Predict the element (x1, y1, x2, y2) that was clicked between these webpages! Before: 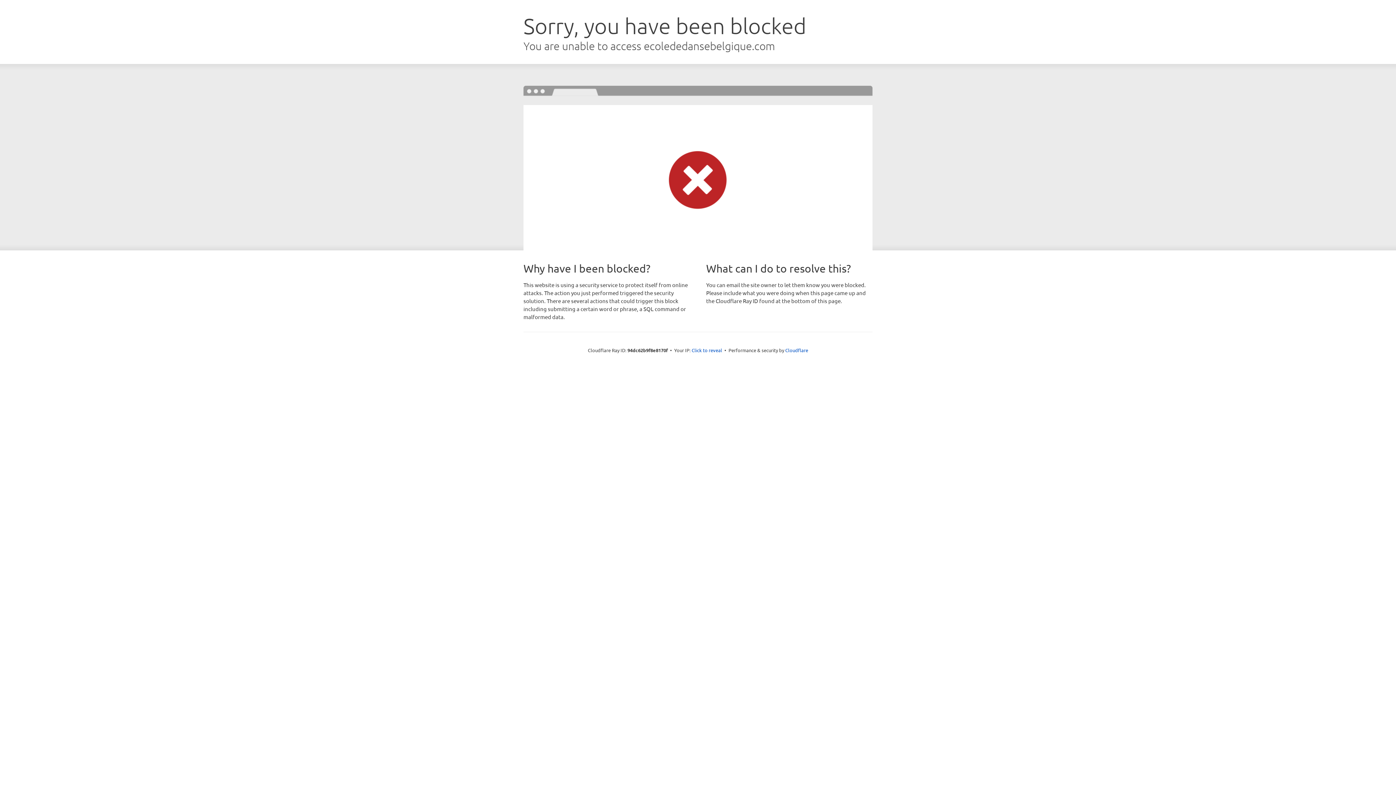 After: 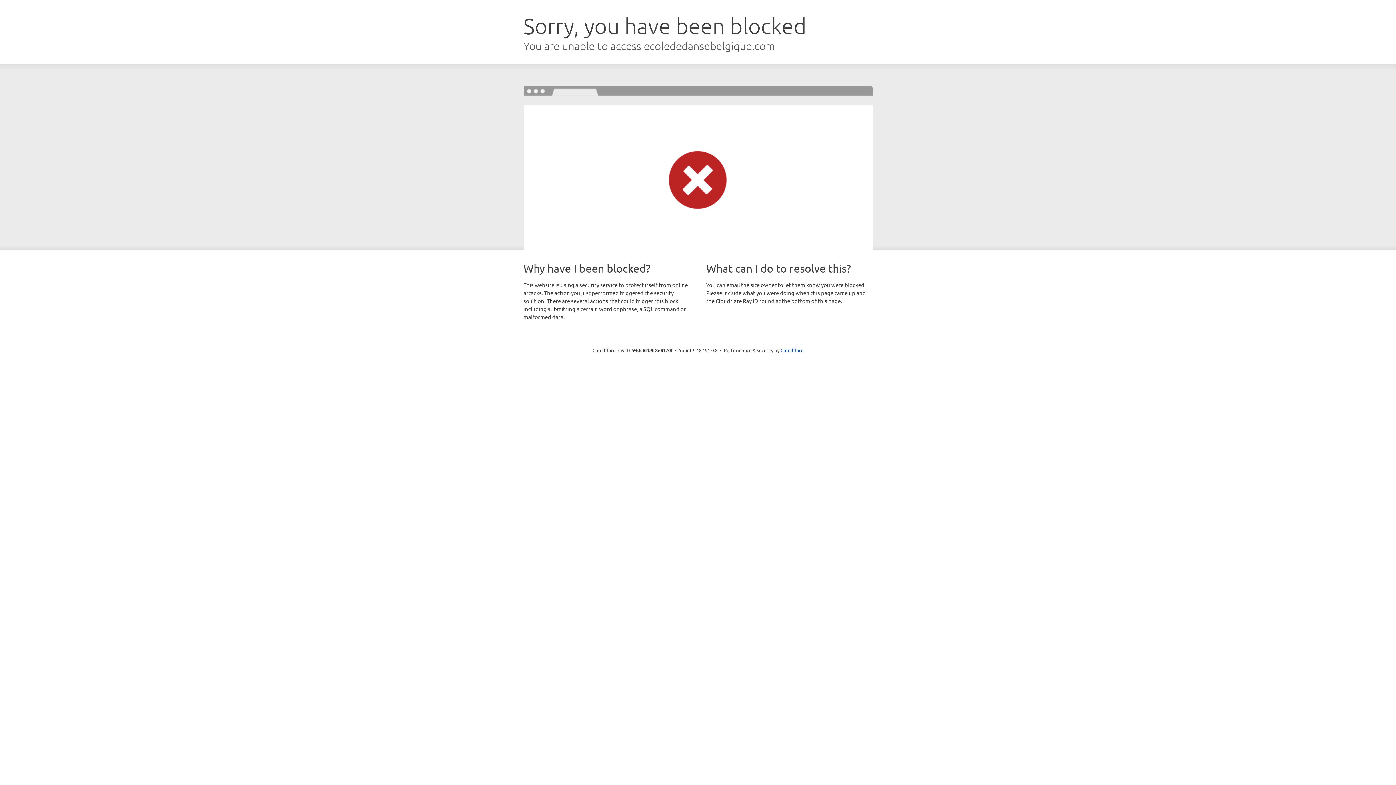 Action: bbox: (691, 346, 722, 353) label: Click to reveal